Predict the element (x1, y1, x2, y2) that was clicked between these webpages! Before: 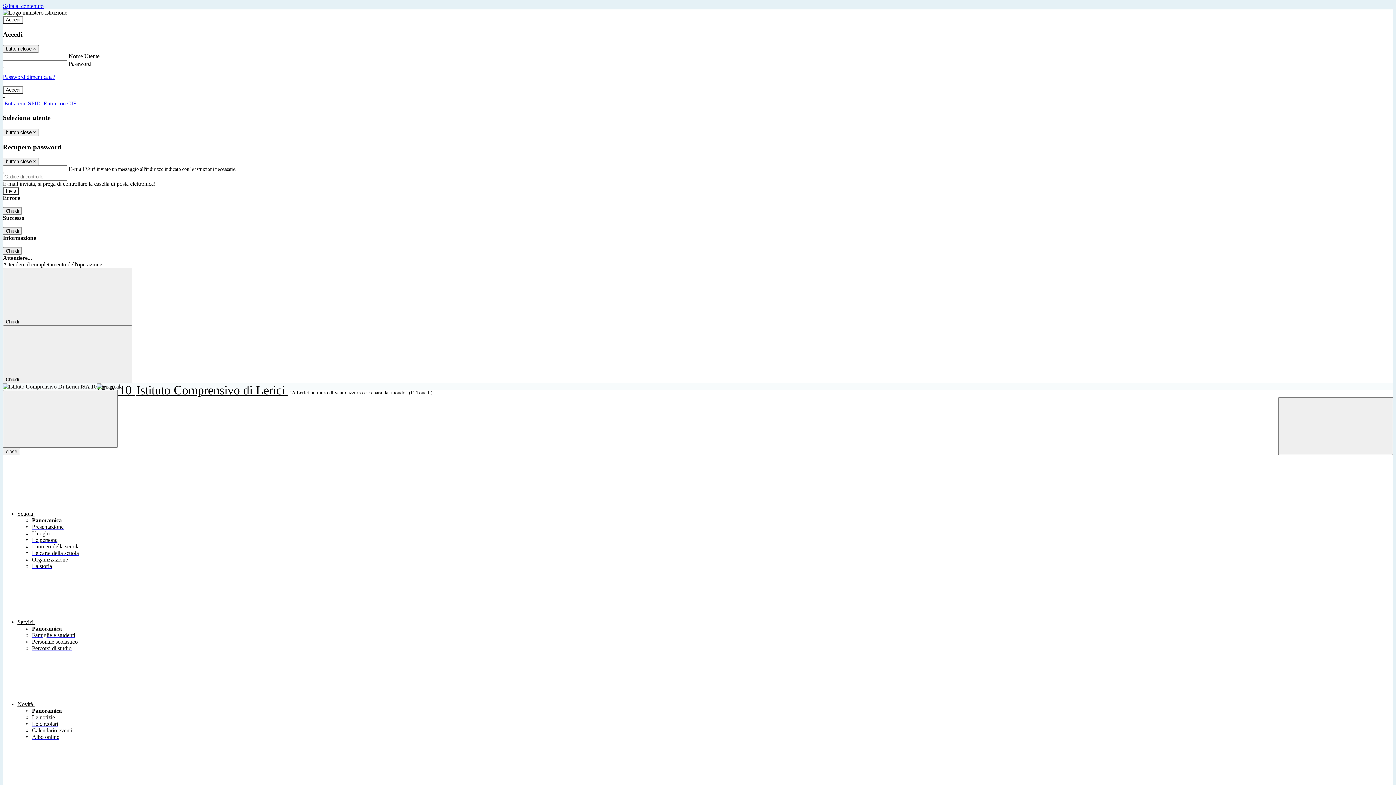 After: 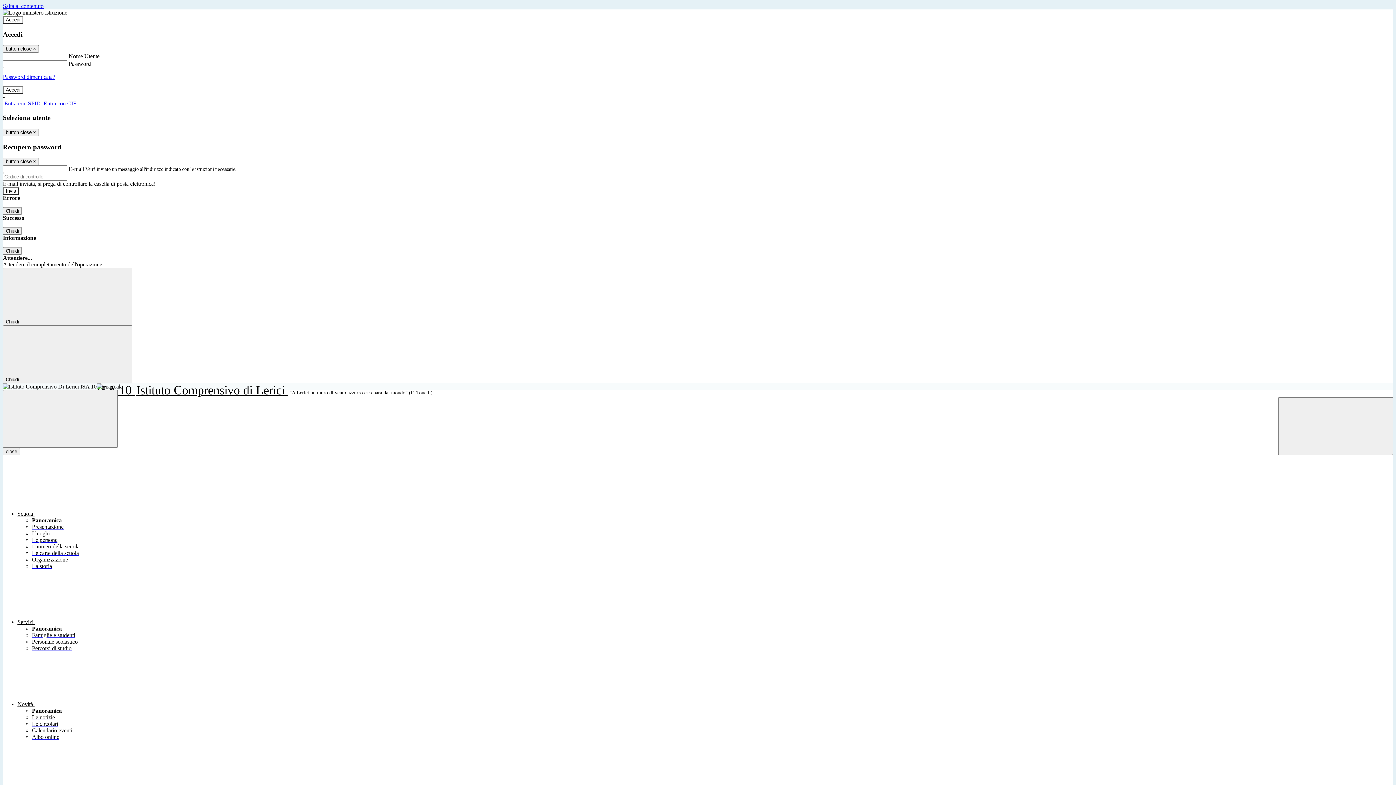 Action: label: Le carte della scuola bbox: (32, 550, 78, 556)